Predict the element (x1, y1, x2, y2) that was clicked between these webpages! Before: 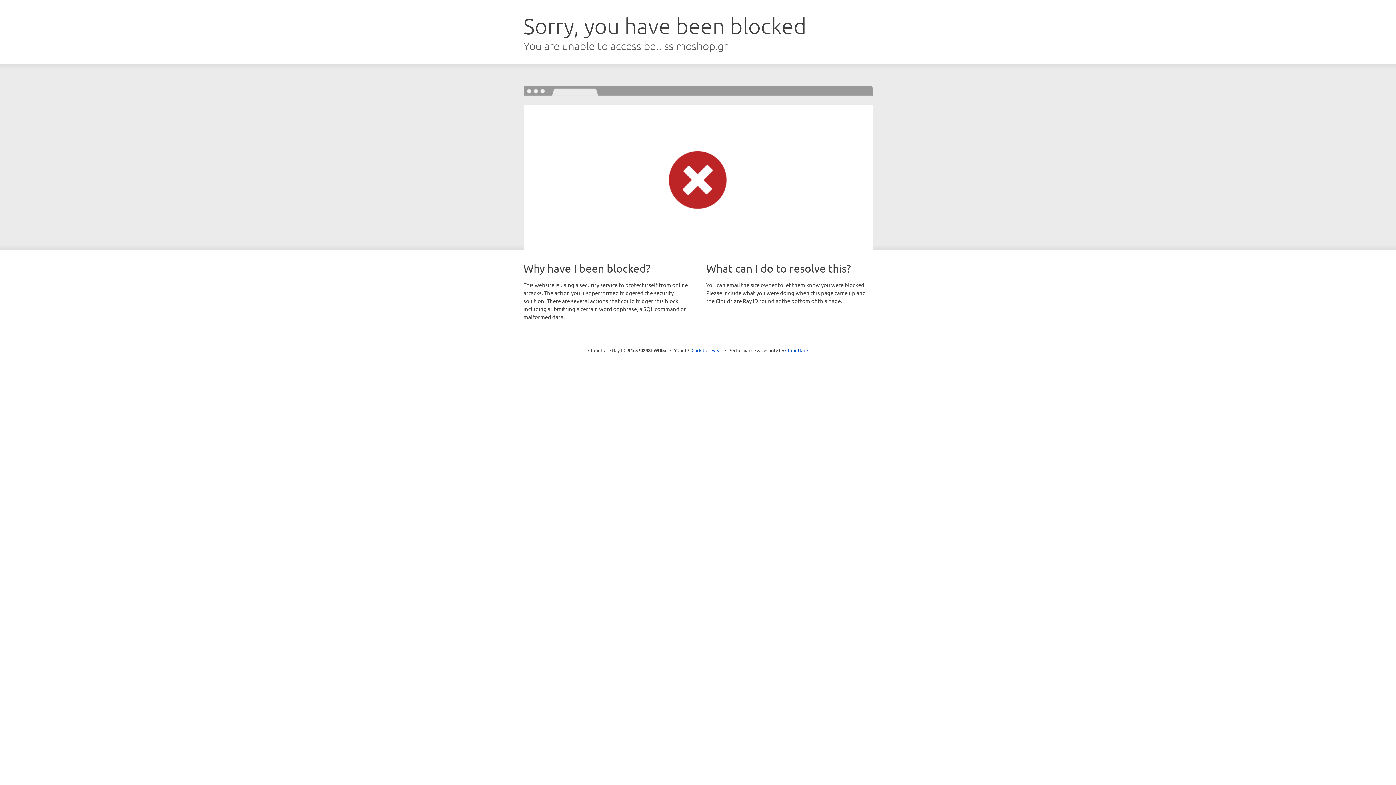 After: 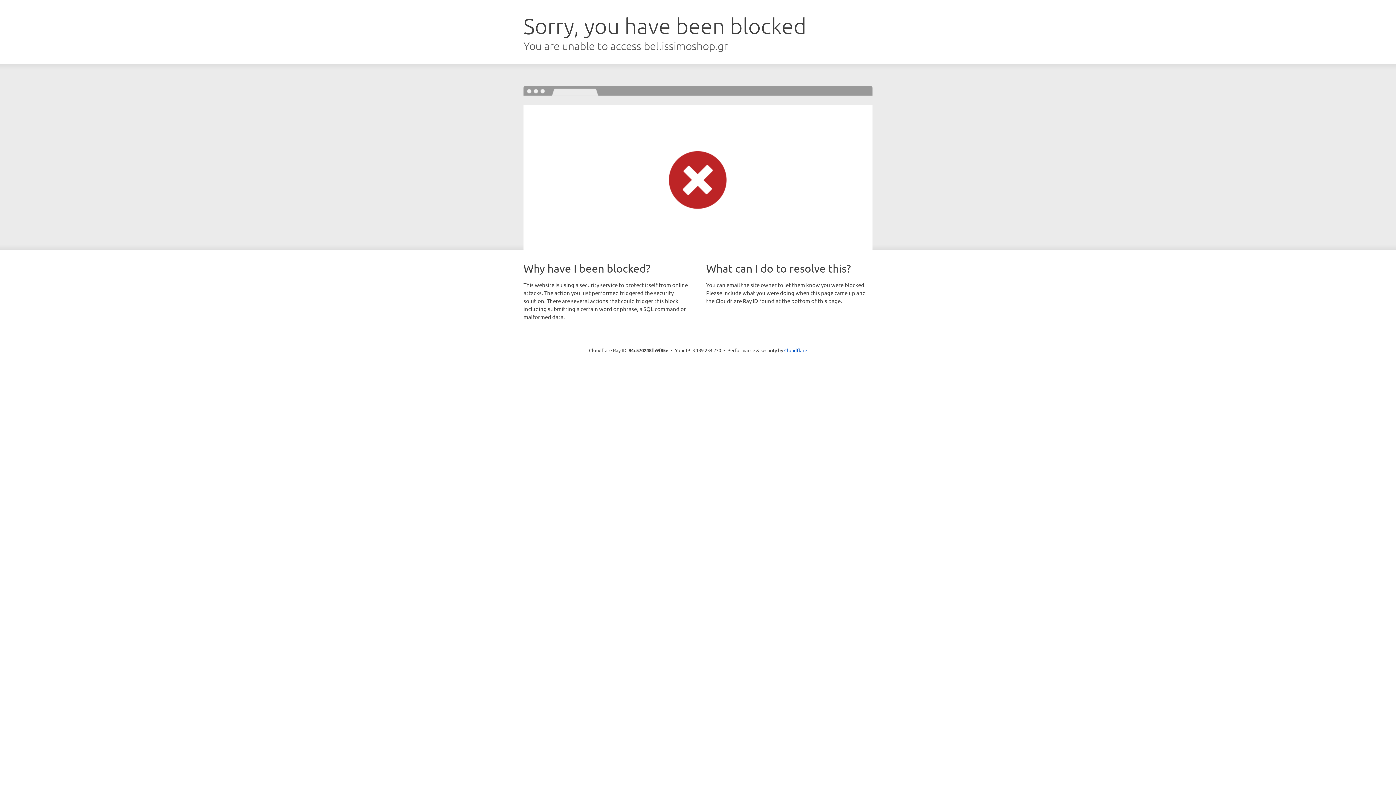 Action: bbox: (691, 346, 722, 353) label: Click to reveal